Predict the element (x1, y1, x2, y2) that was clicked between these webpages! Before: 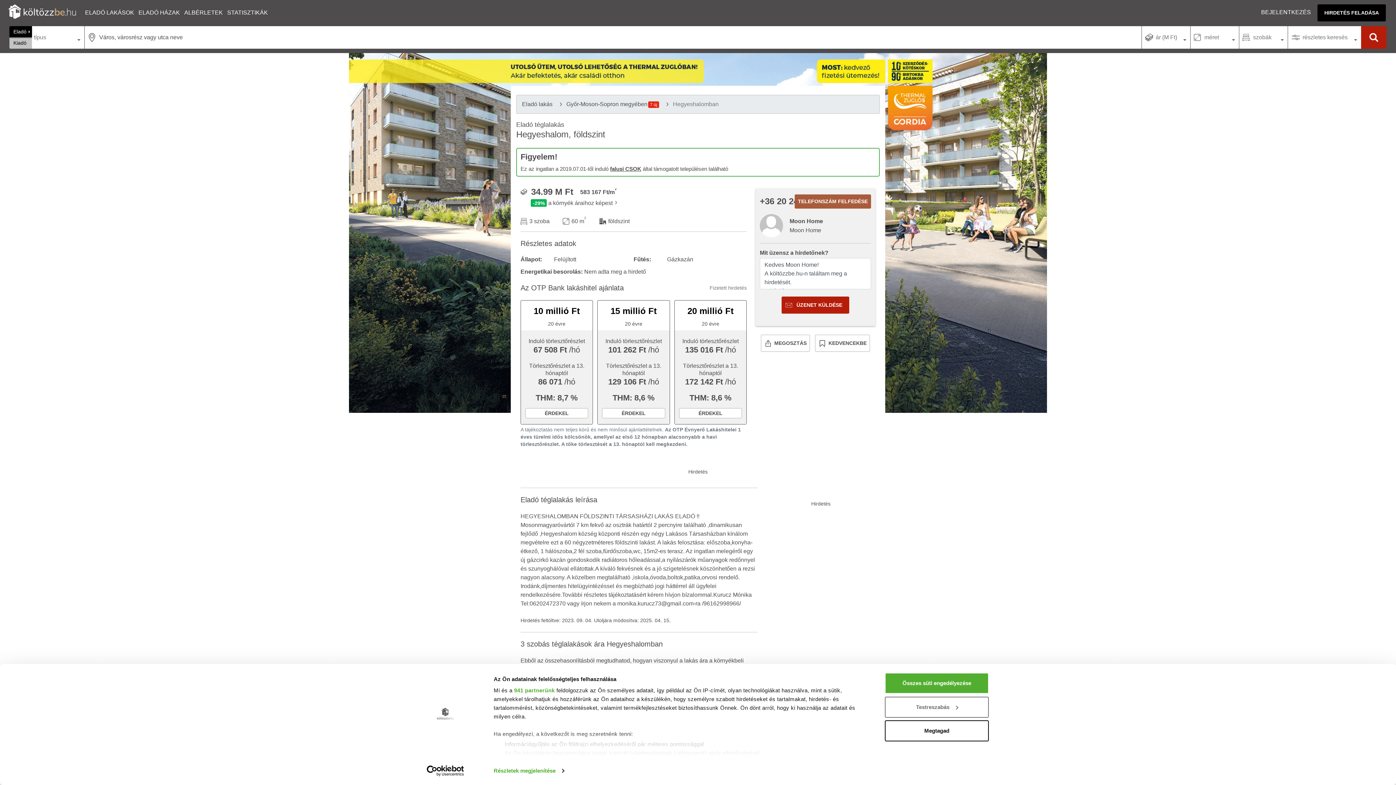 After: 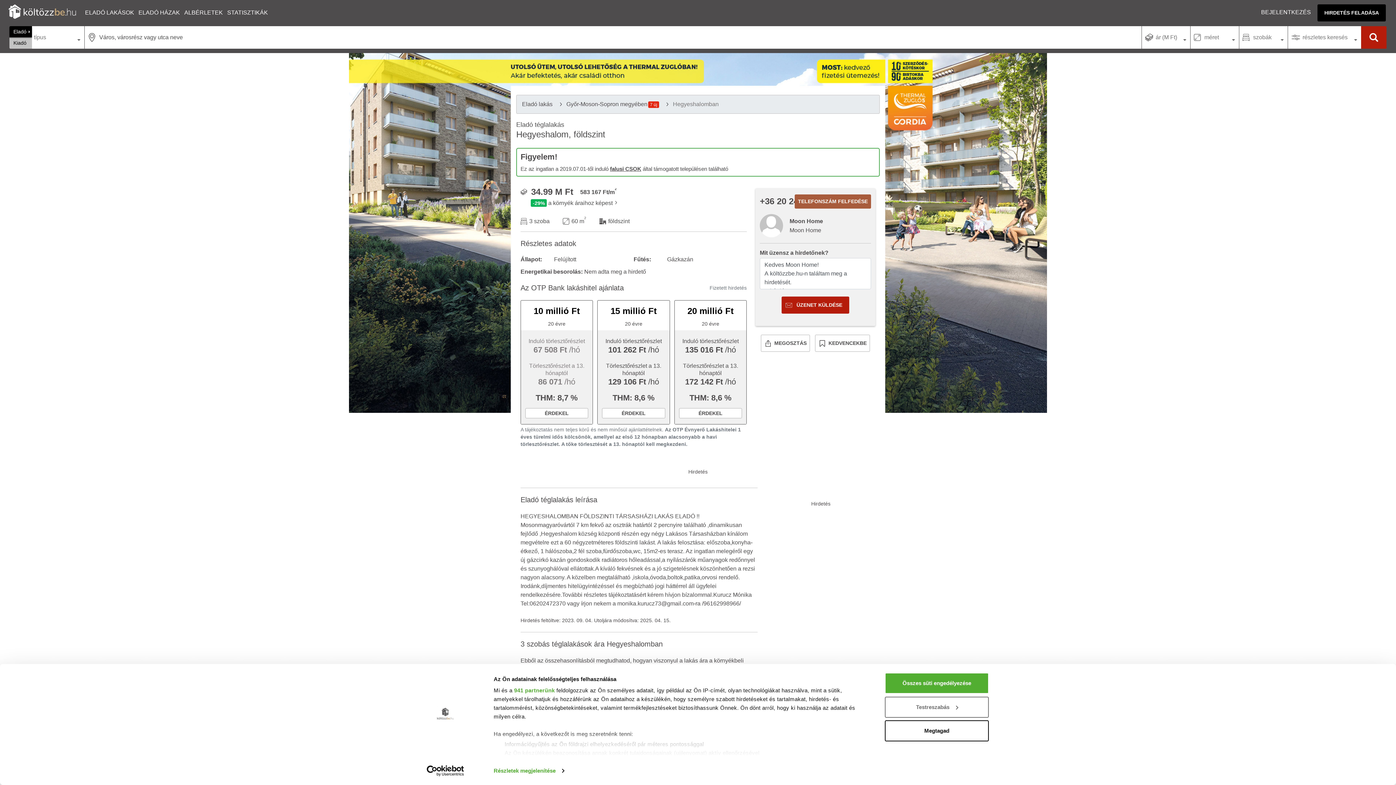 Action: bbox: (525, 336, 588, 404) label: Induló törlesztőrészlet

67 508 Ft /hó

Törlesztőrészlet a 13. hónaptól

86 071 /hó
THM: 8,7 %